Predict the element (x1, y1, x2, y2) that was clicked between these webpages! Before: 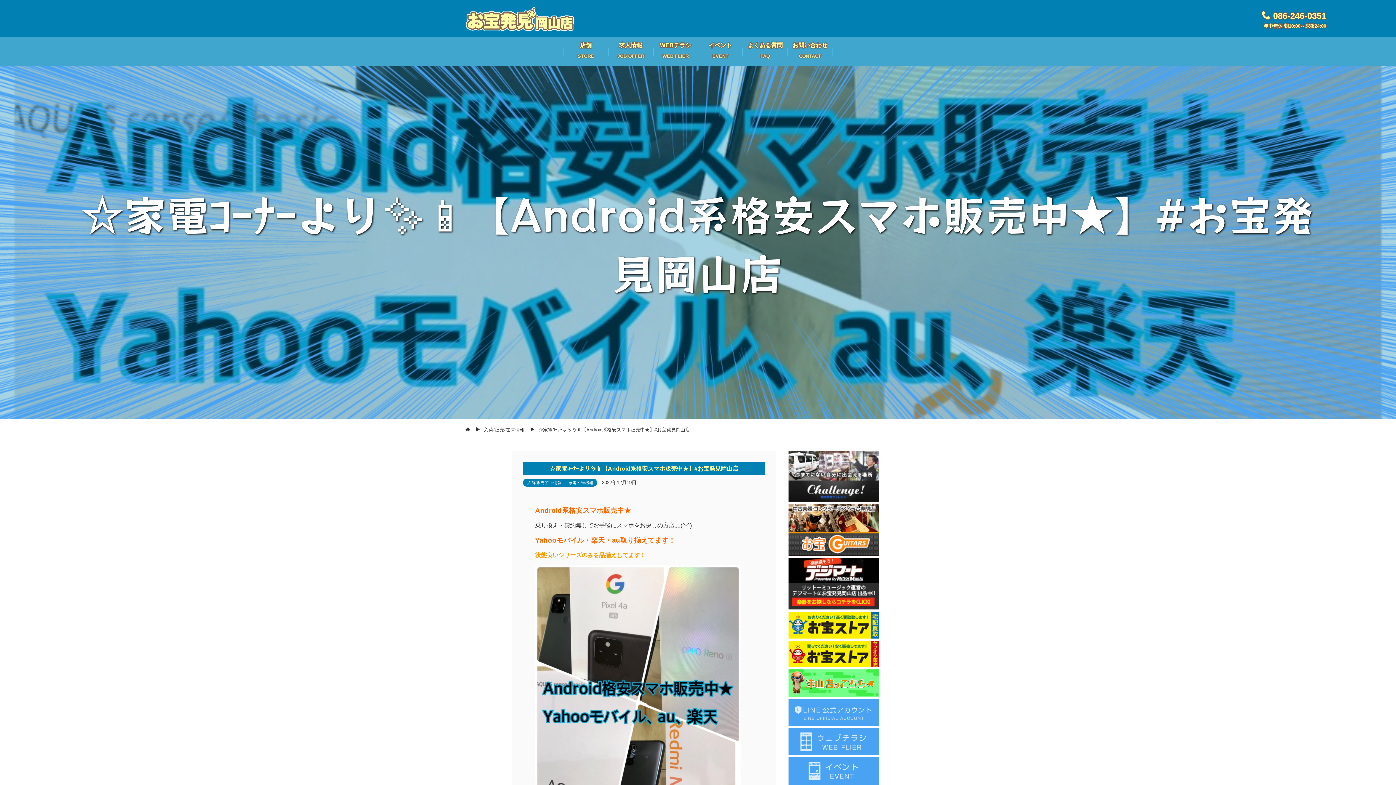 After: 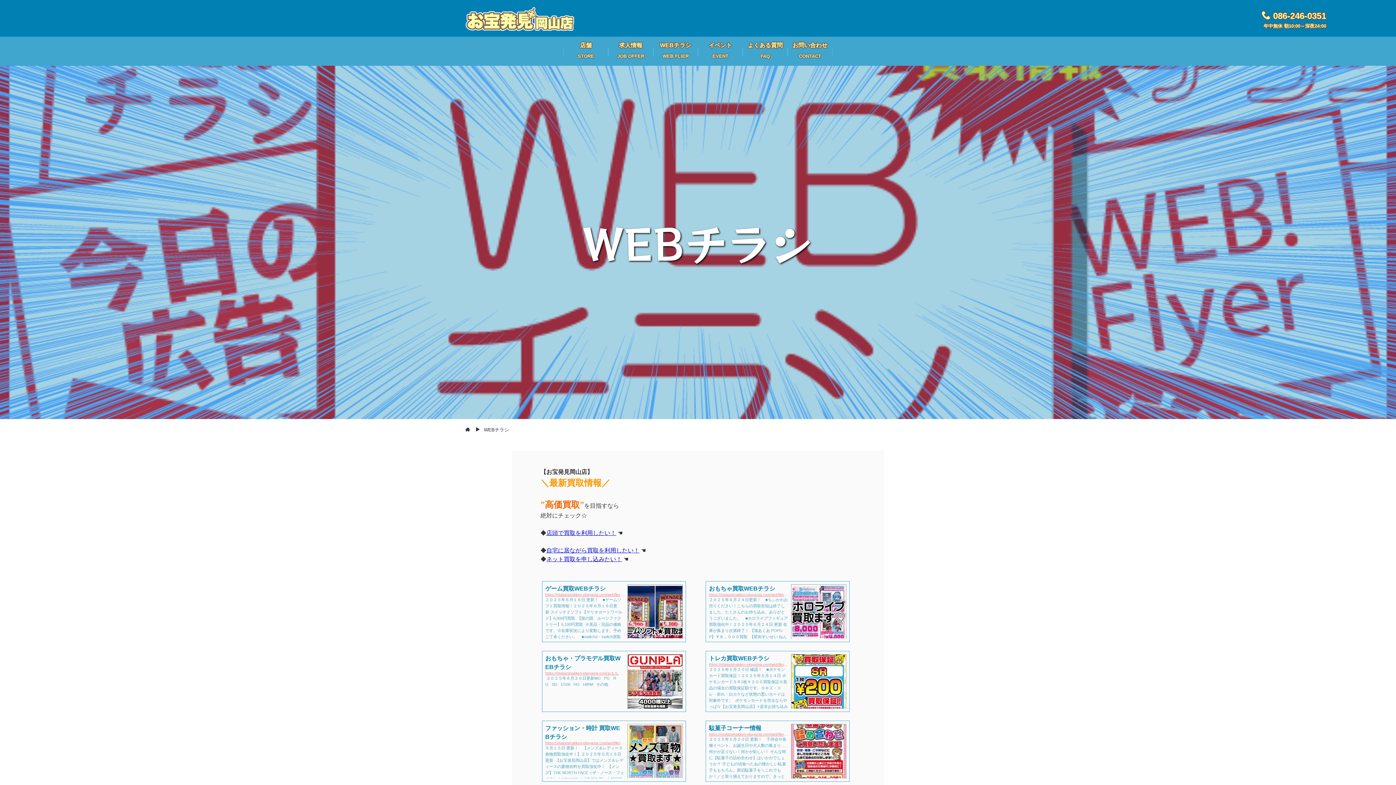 Action: bbox: (788, 750, 879, 756) label:  